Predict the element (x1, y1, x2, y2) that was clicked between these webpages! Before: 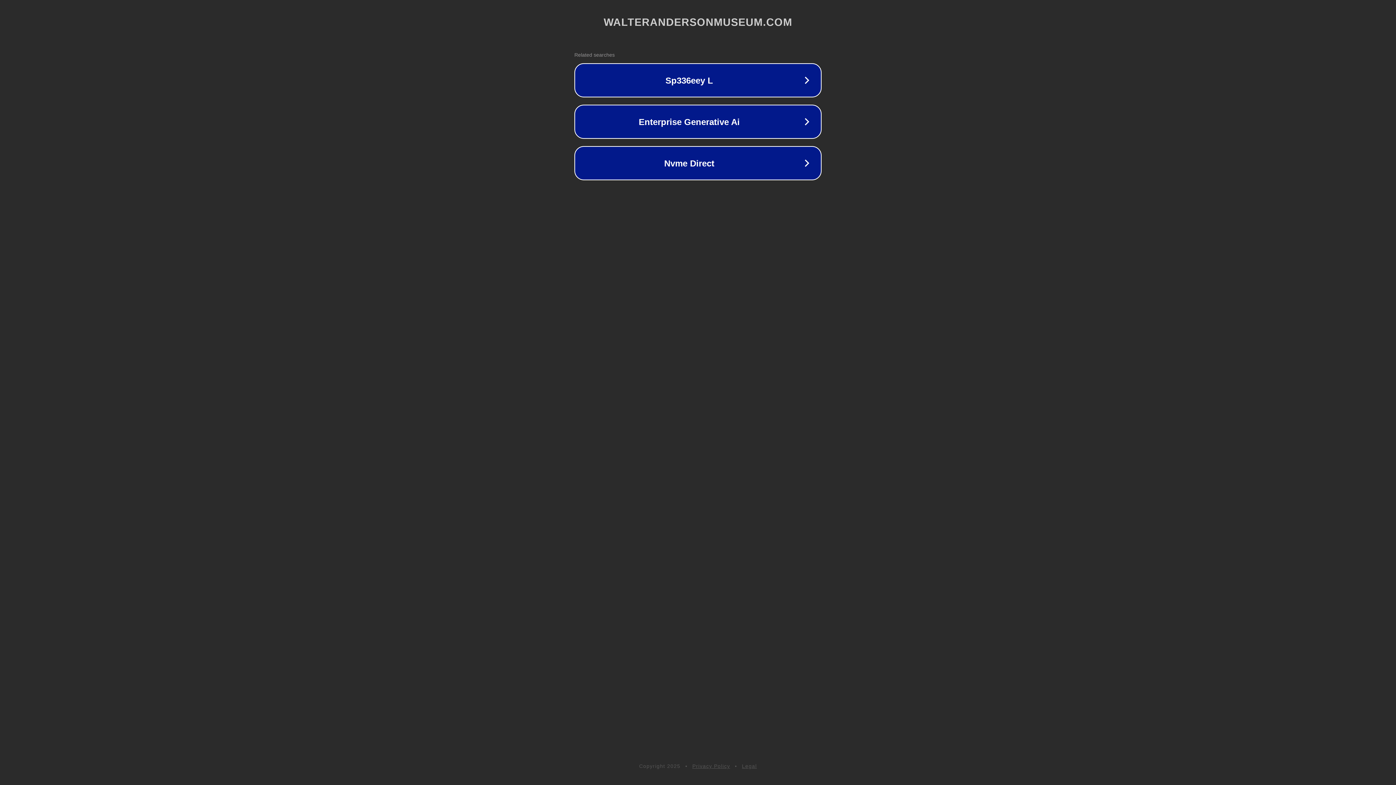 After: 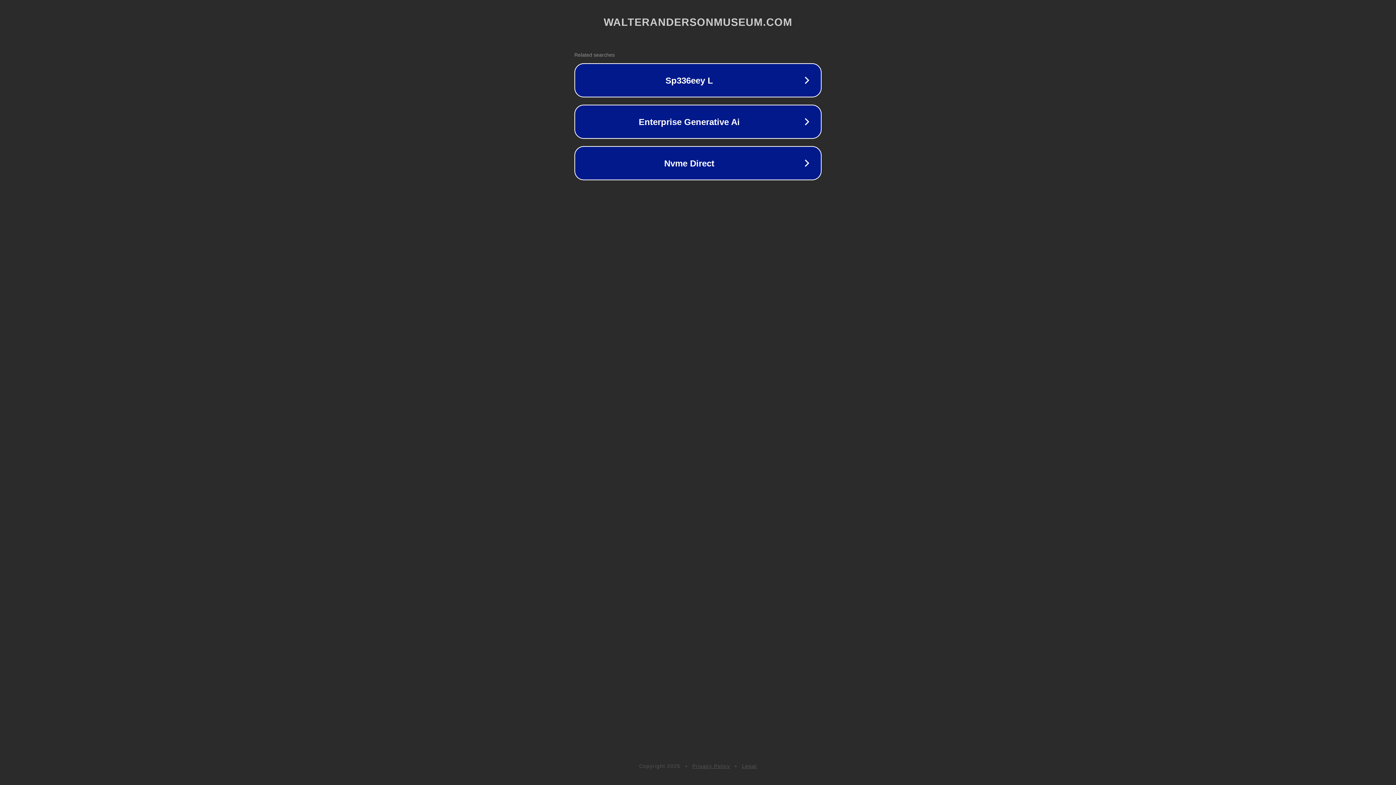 Action: label: Privacy Policy bbox: (692, 763, 730, 769)